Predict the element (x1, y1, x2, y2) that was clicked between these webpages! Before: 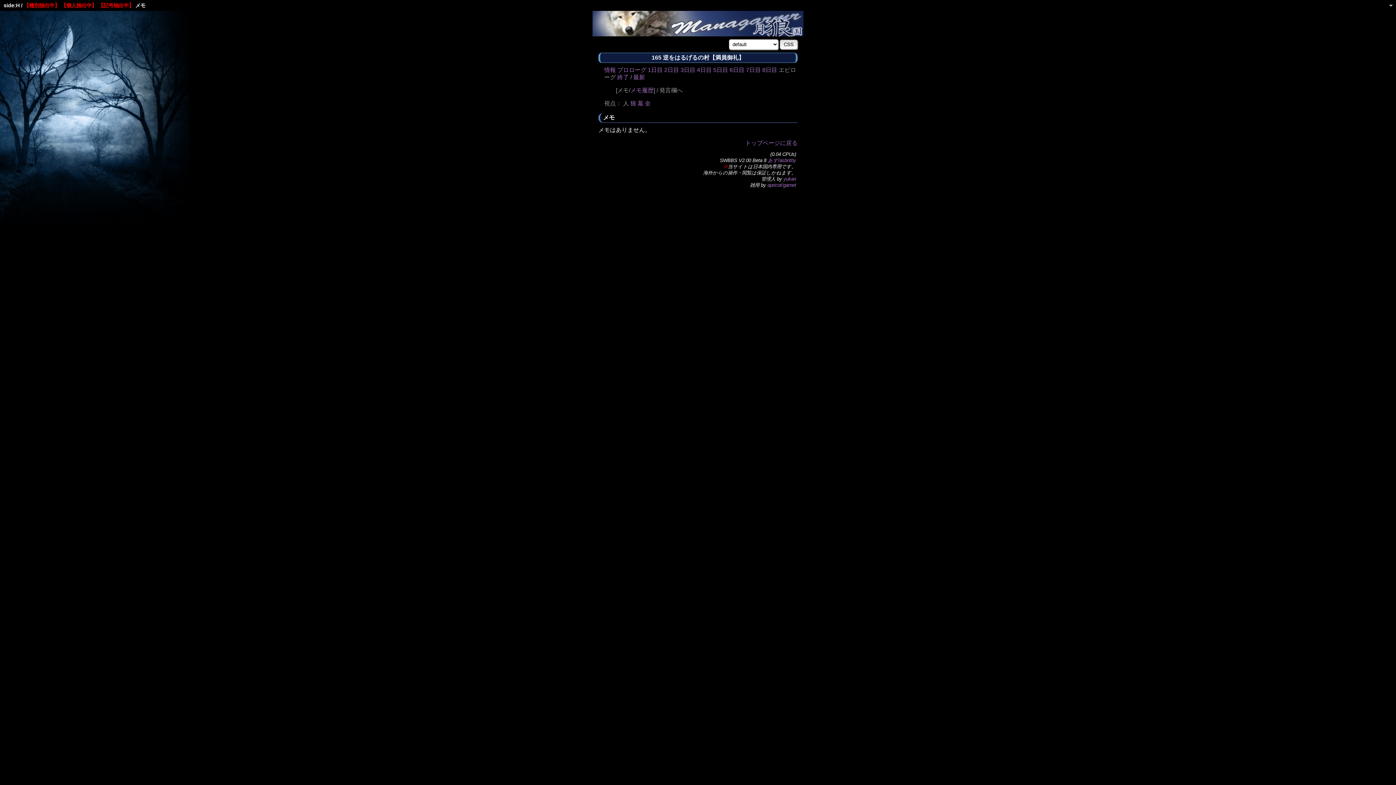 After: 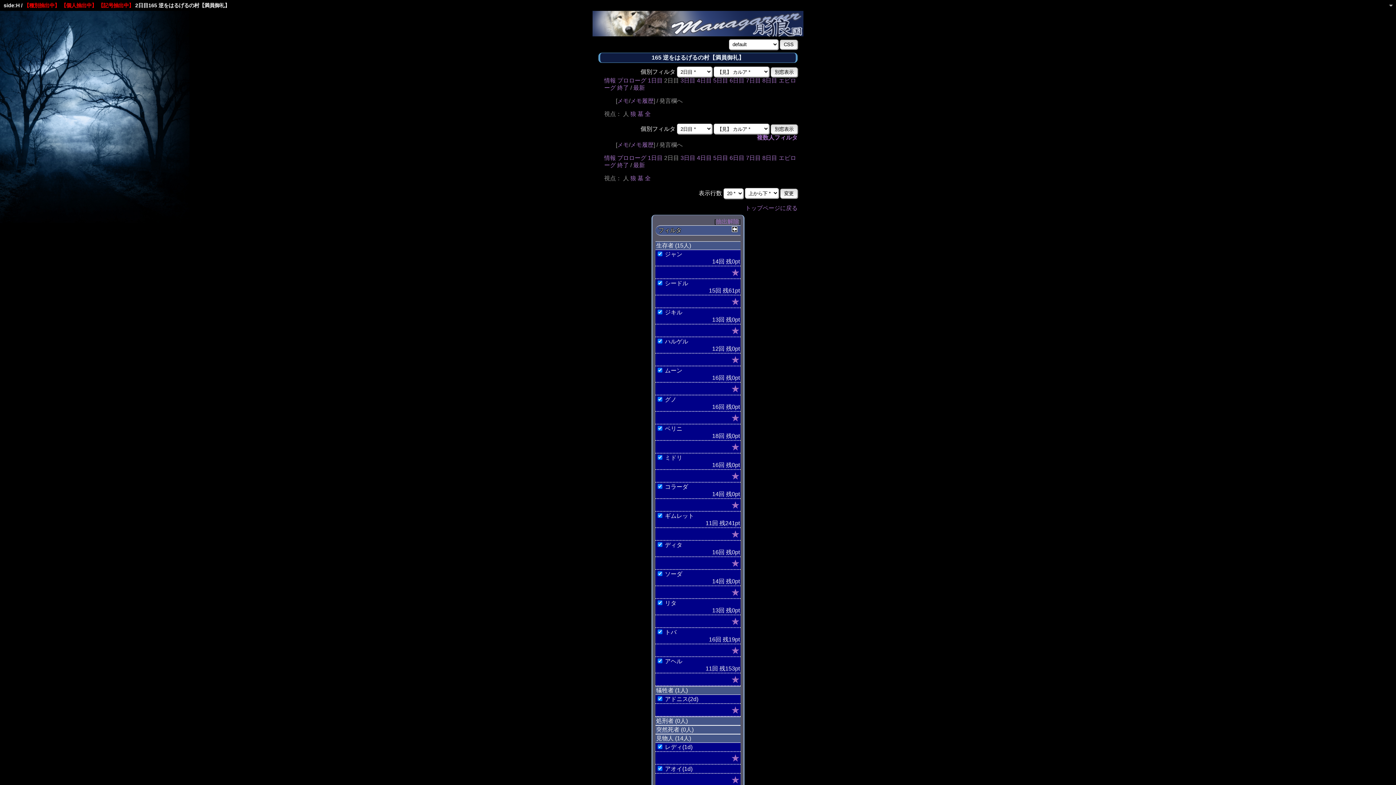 Action: label: 2日目 bbox: (664, 66, 679, 73)